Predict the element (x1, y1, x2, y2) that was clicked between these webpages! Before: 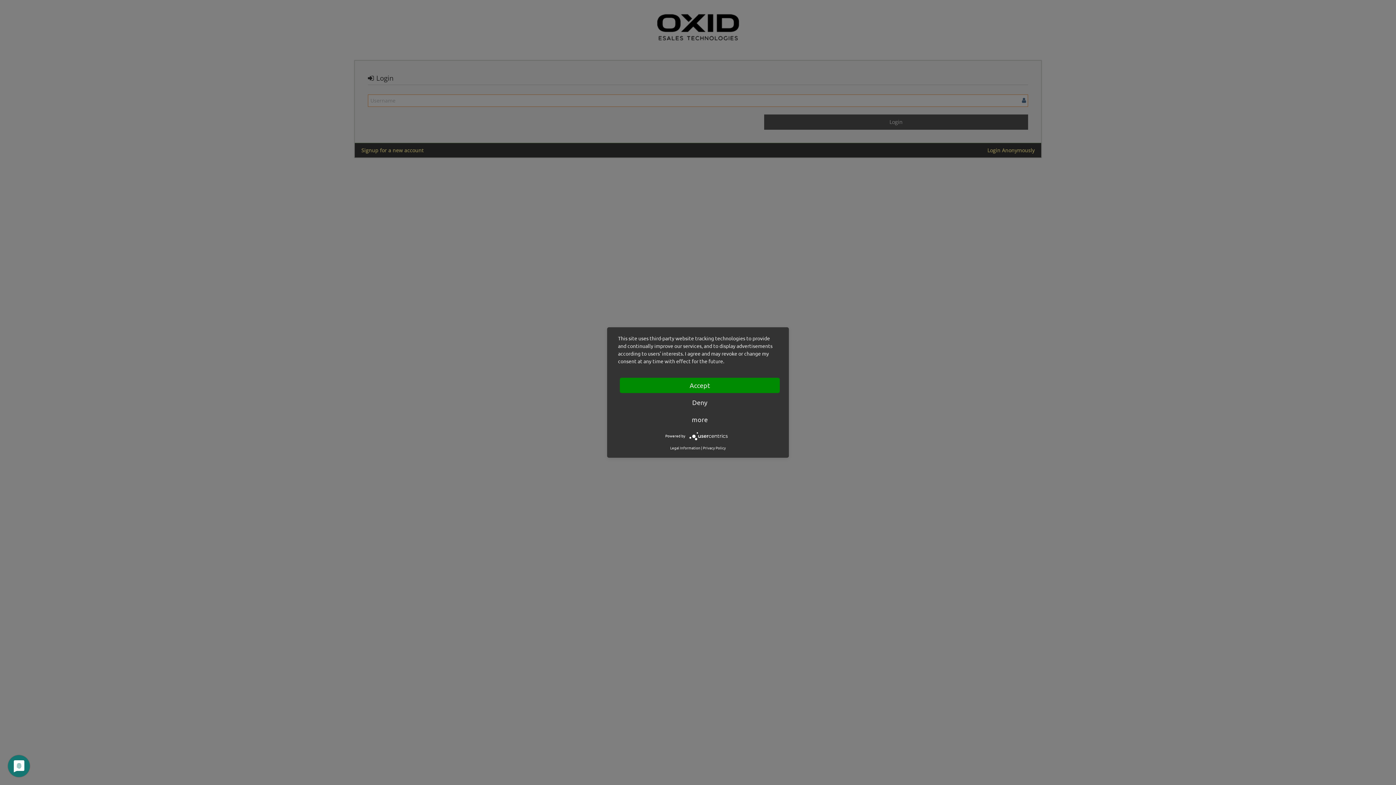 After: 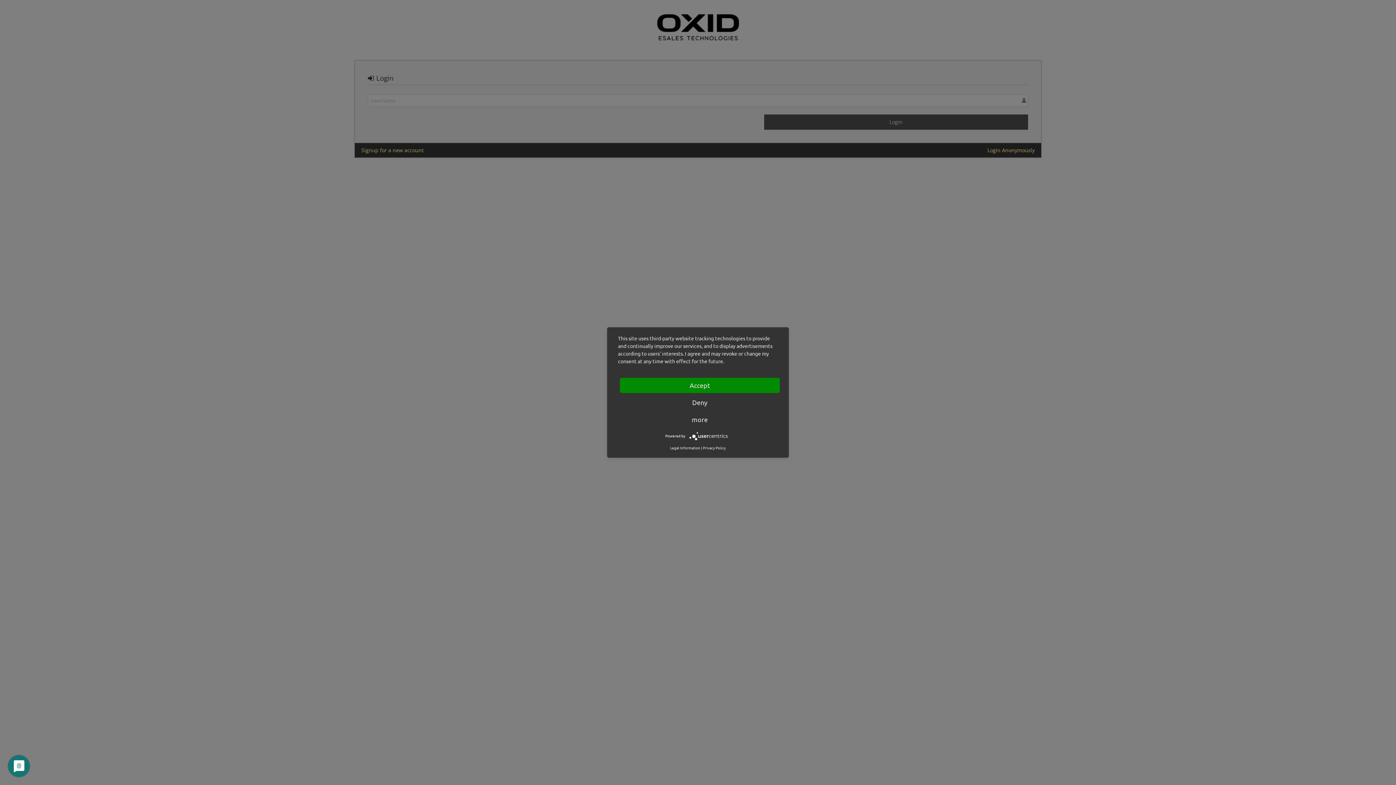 Action: bbox: (689, 433, 730, 438)